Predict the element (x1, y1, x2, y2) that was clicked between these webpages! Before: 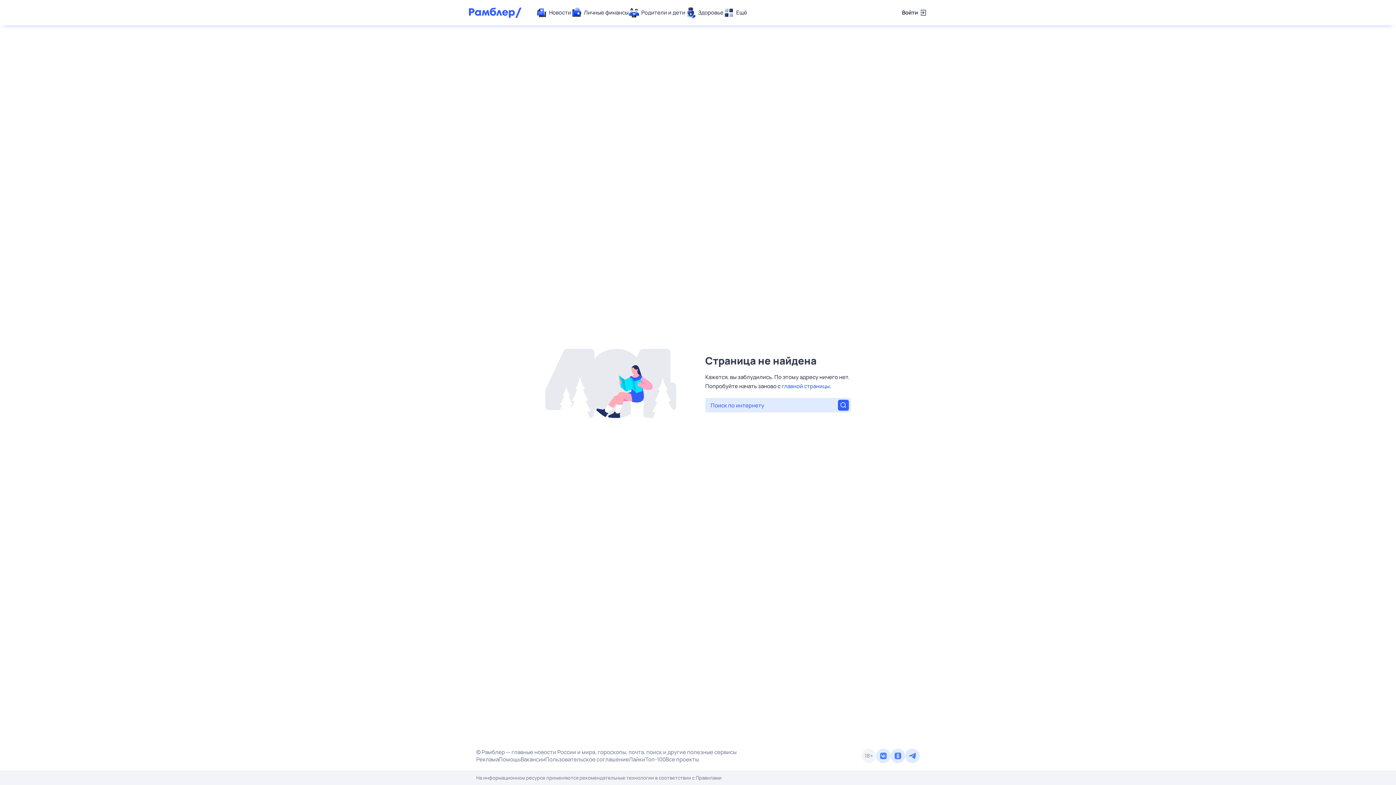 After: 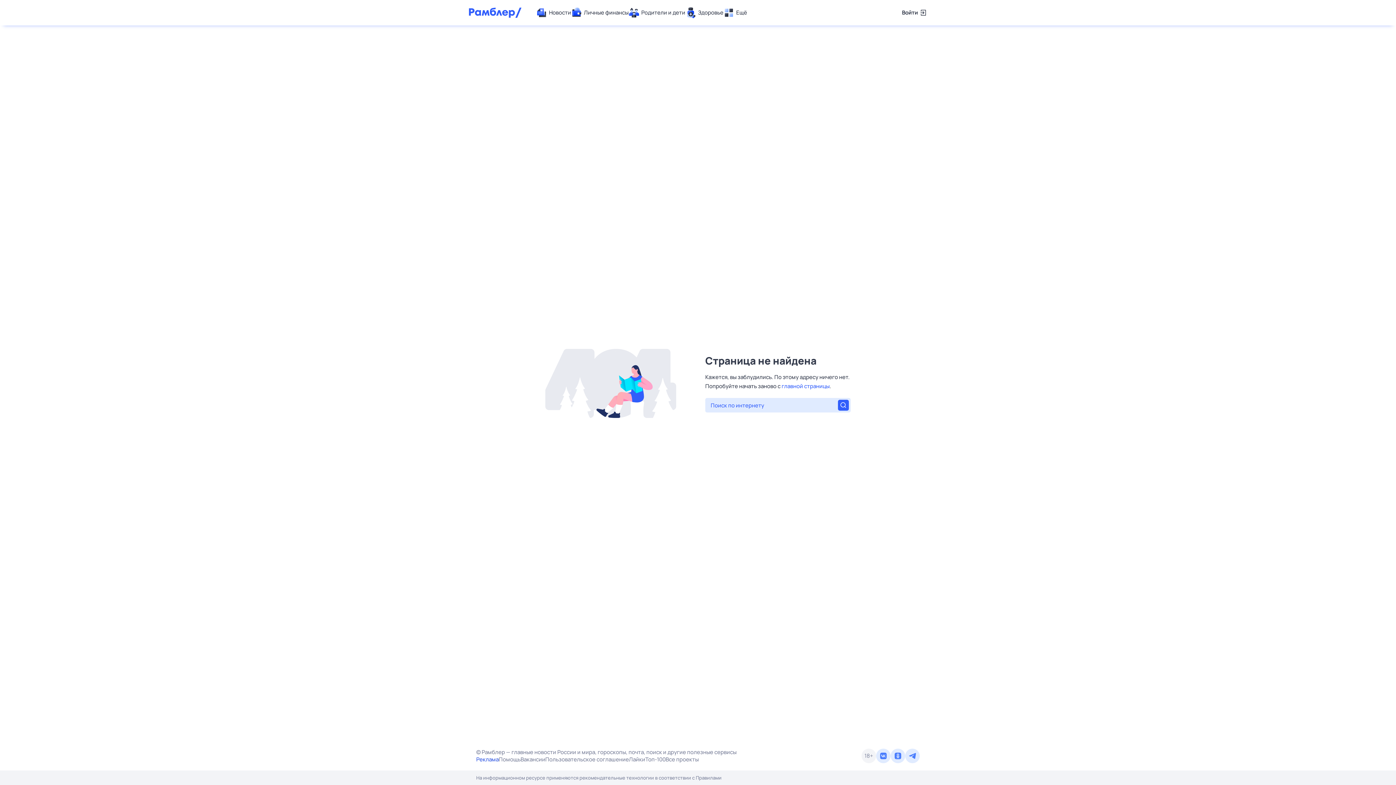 Action: label: Реклама bbox: (476, 756, 498, 763)